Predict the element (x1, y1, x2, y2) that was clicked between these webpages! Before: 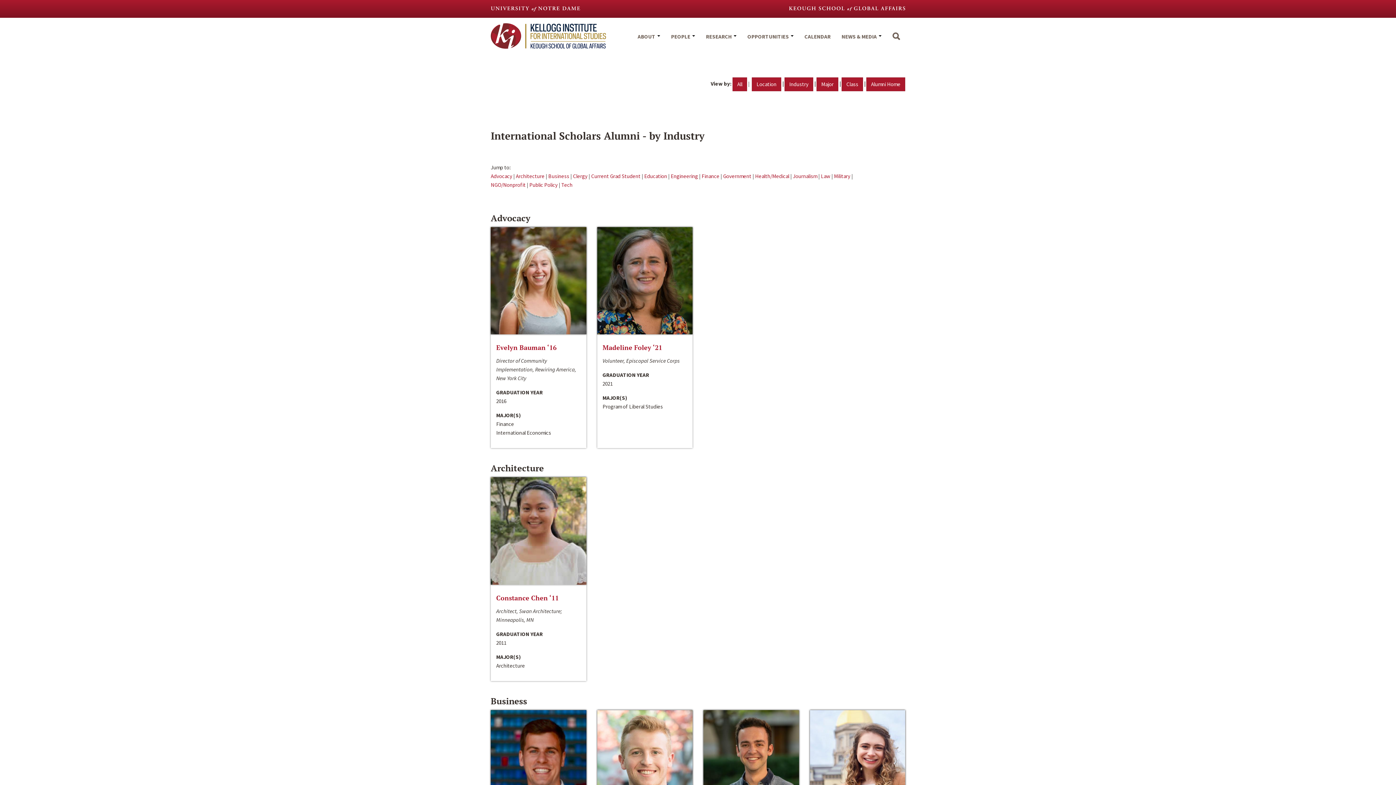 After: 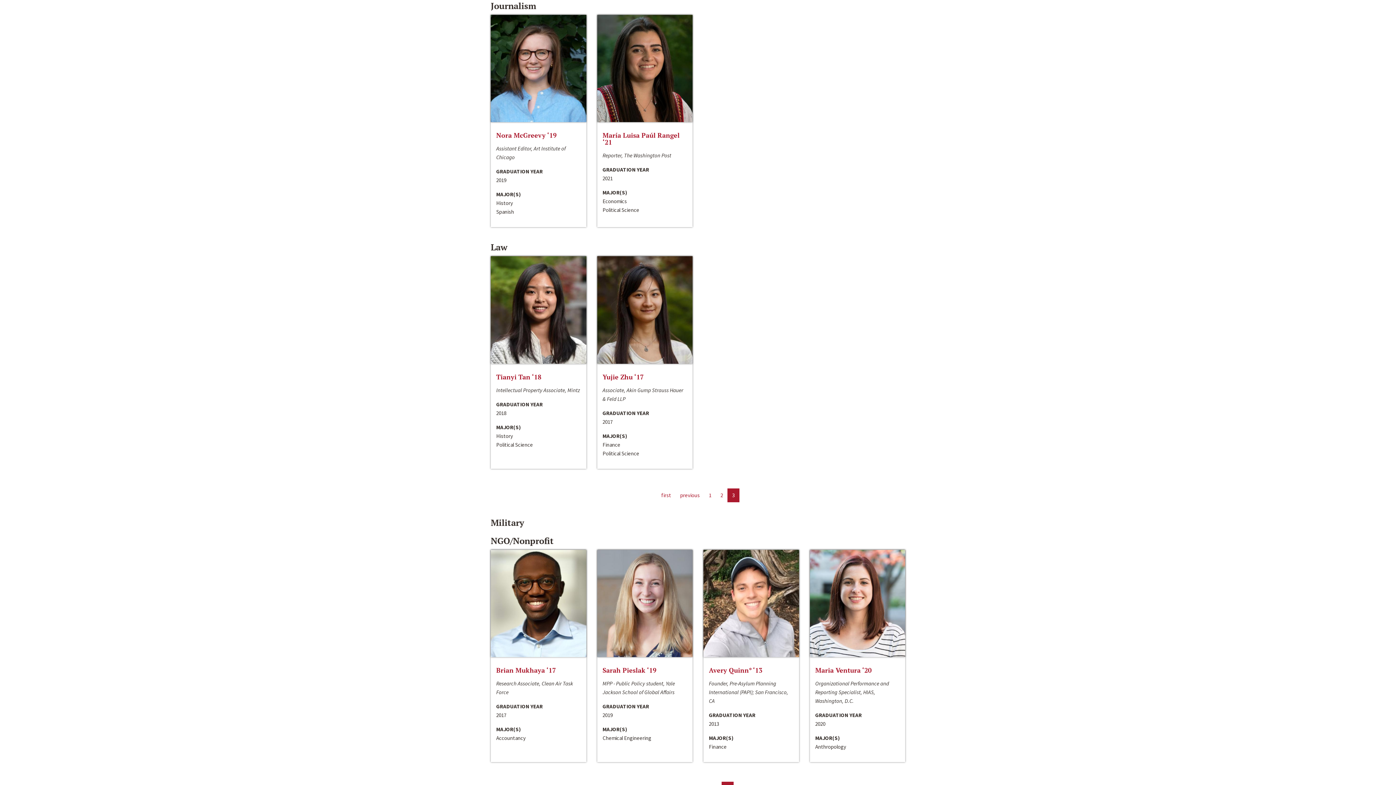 Action: bbox: (793, 172, 817, 179) label: Journalism